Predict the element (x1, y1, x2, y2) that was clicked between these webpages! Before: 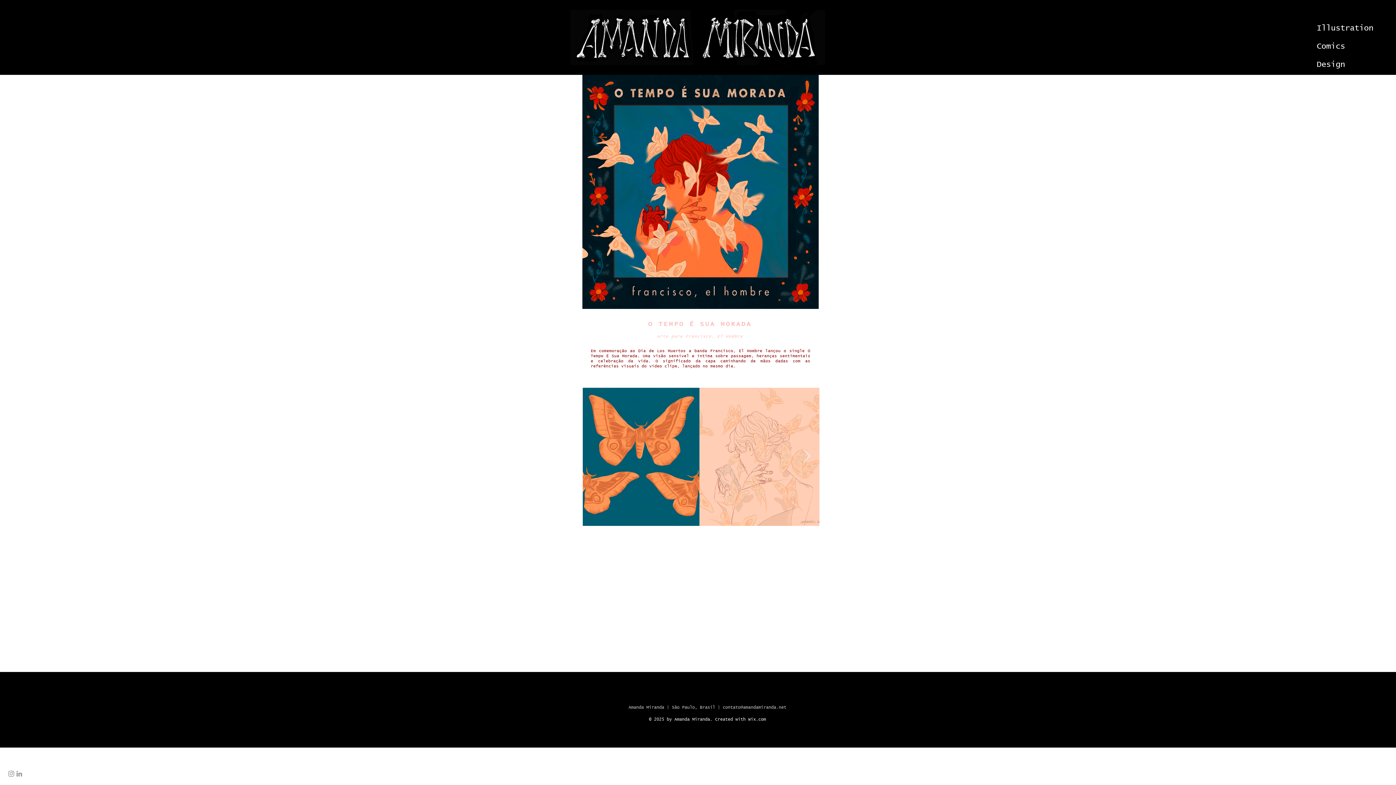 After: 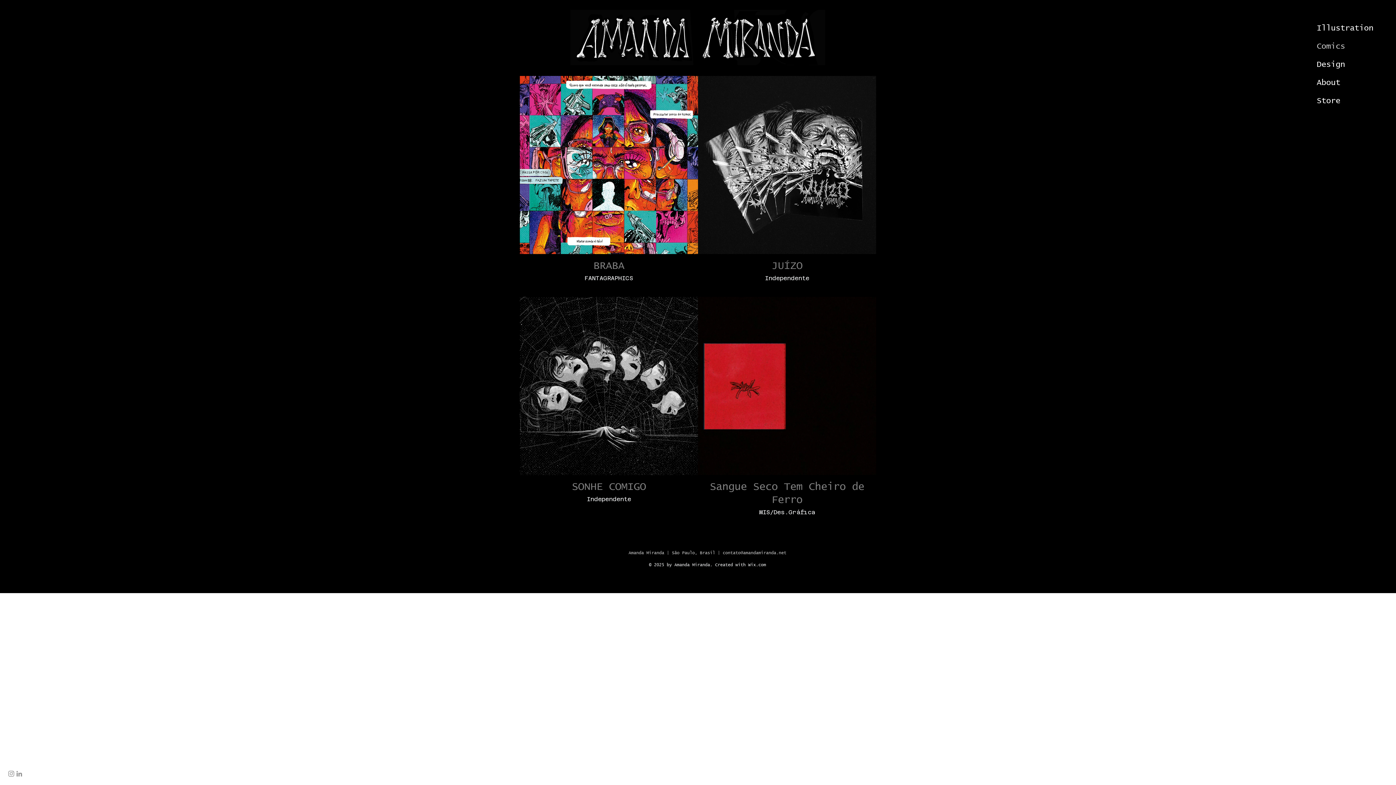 Action: label: Comics bbox: (1315, 37, 1366, 55)